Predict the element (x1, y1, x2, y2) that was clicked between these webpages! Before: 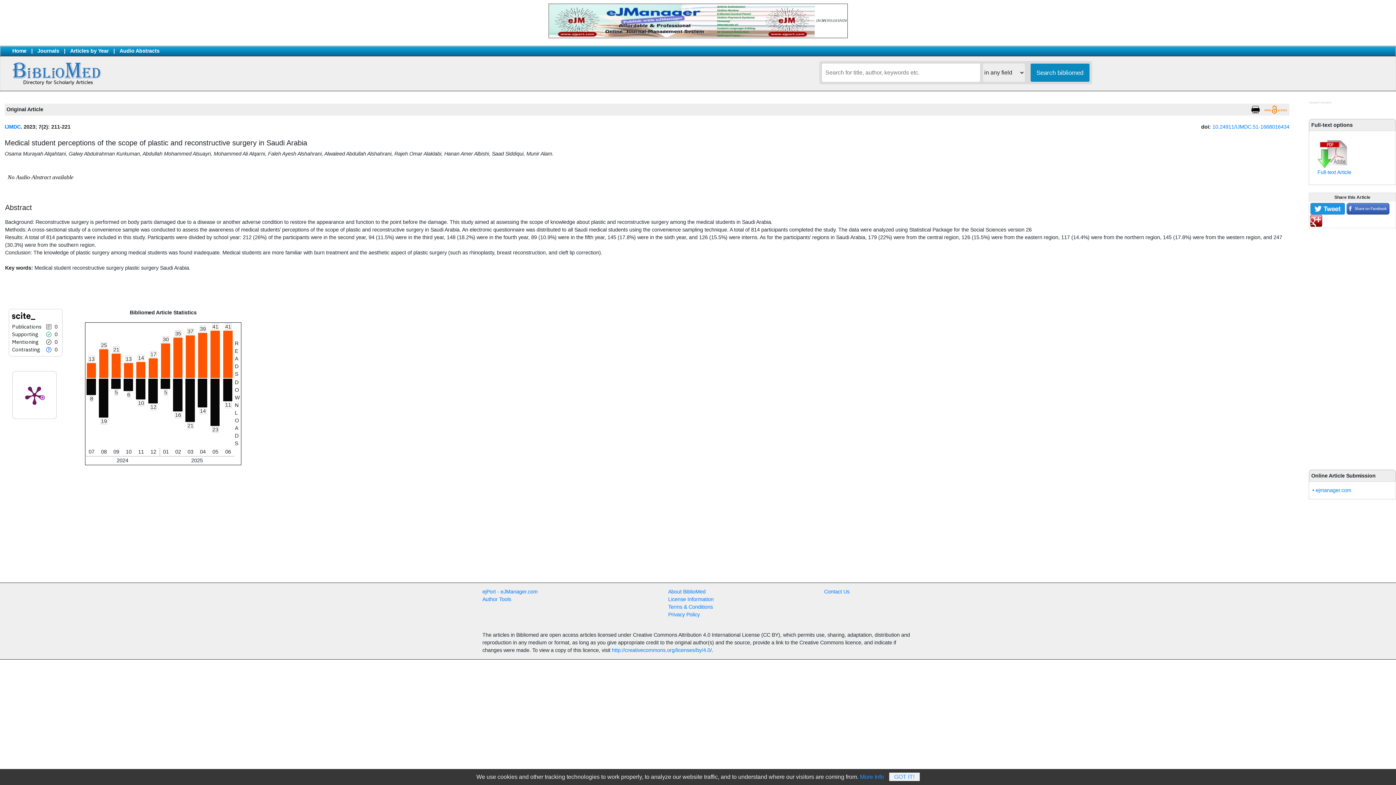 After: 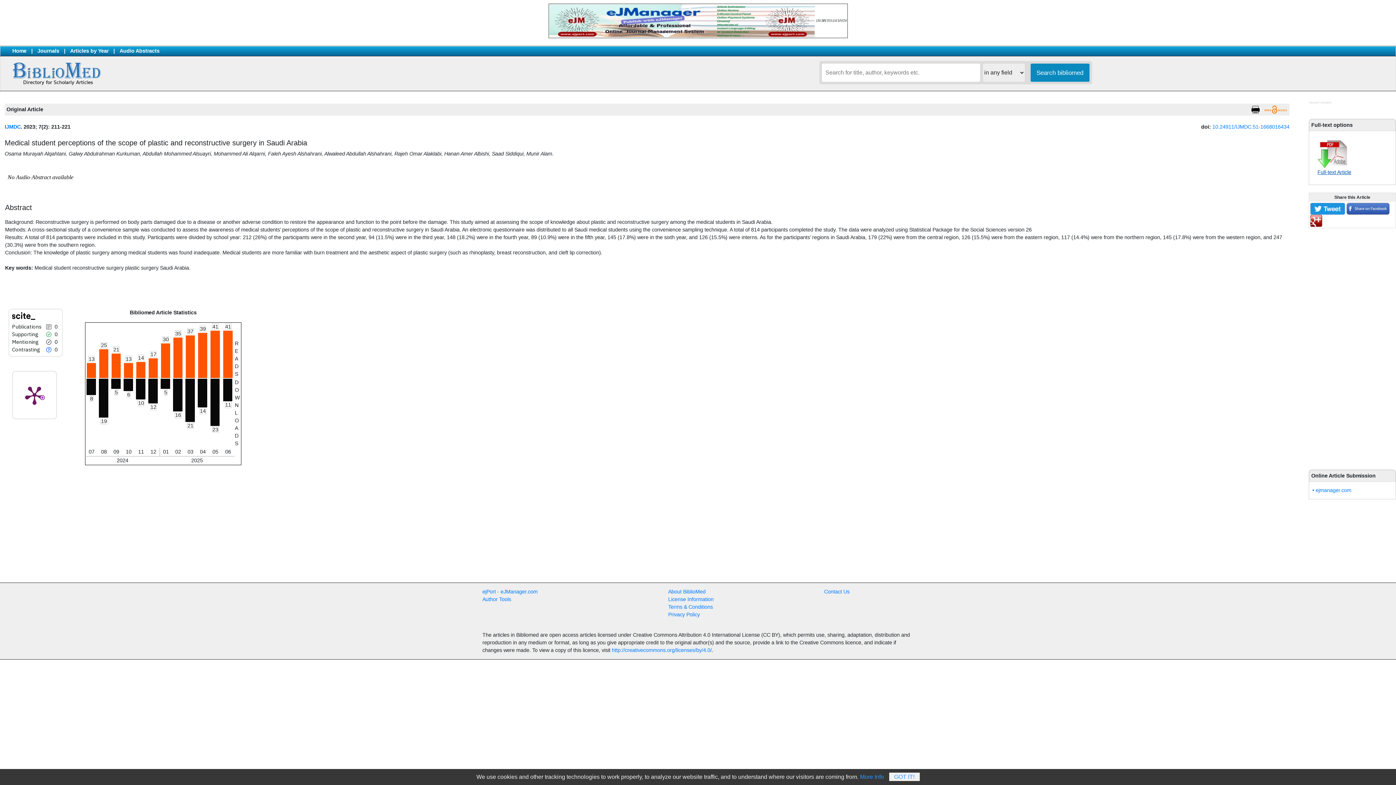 Action: label: 
Full-text Article bbox: (1317, 150, 1351, 175)